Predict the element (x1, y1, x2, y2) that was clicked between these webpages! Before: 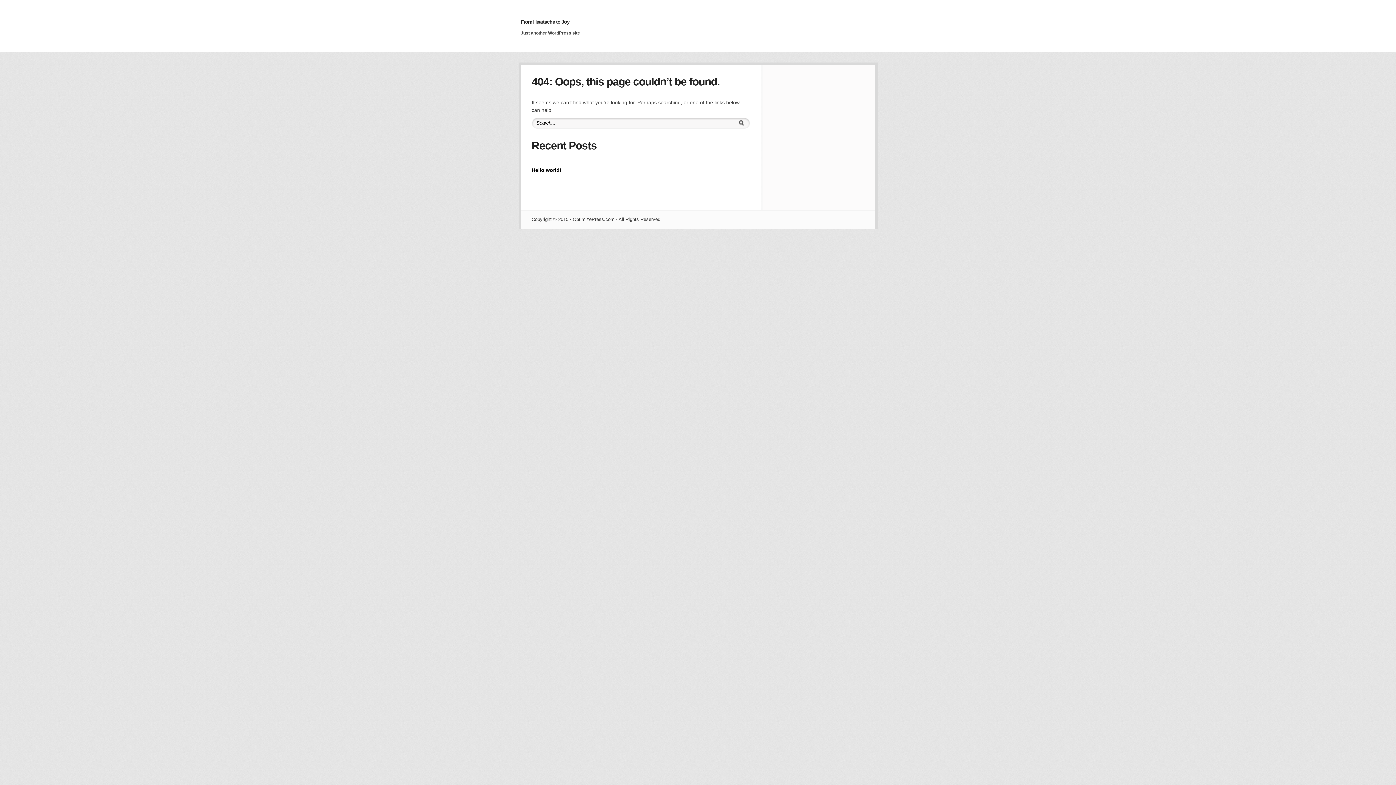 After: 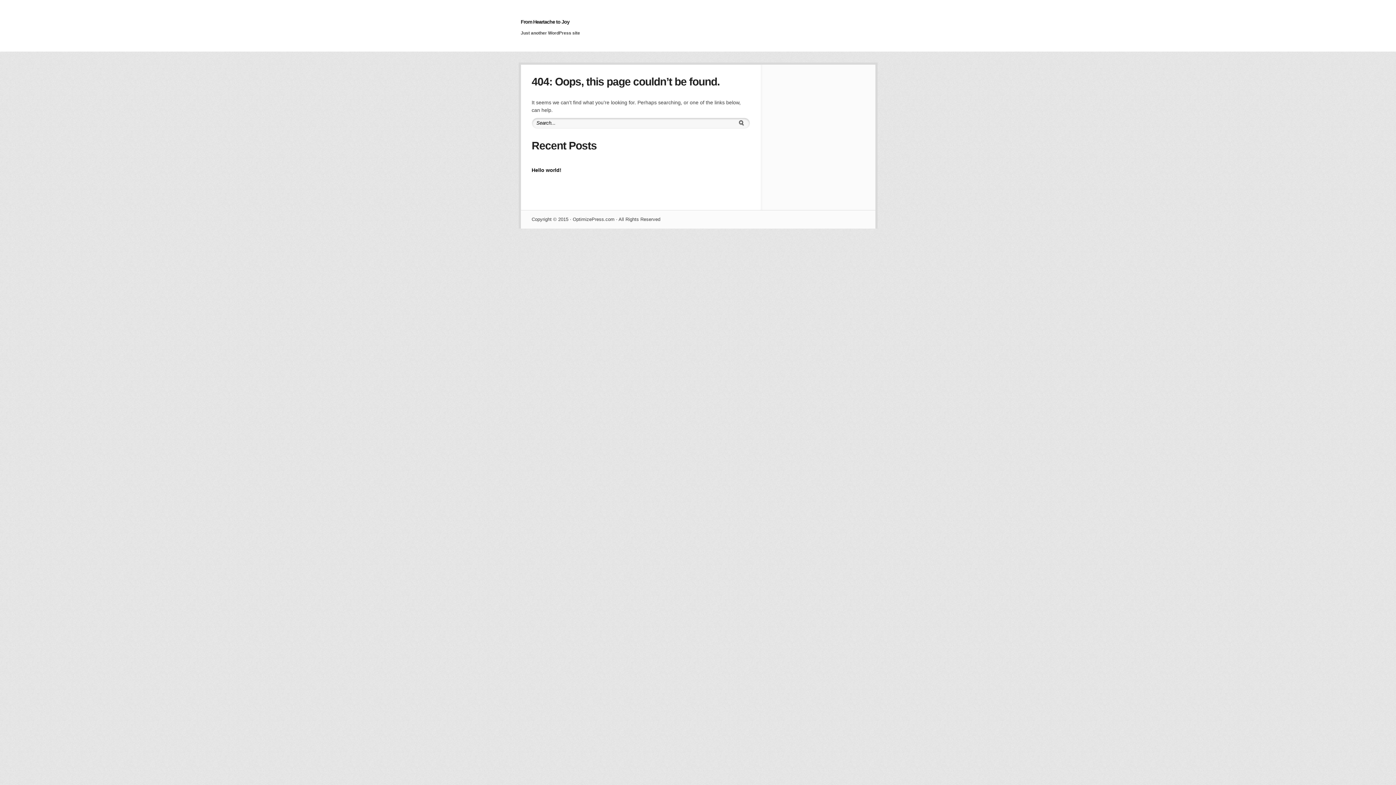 Action: bbox: (520, 18, 569, 24) label: From Heartache to Joy